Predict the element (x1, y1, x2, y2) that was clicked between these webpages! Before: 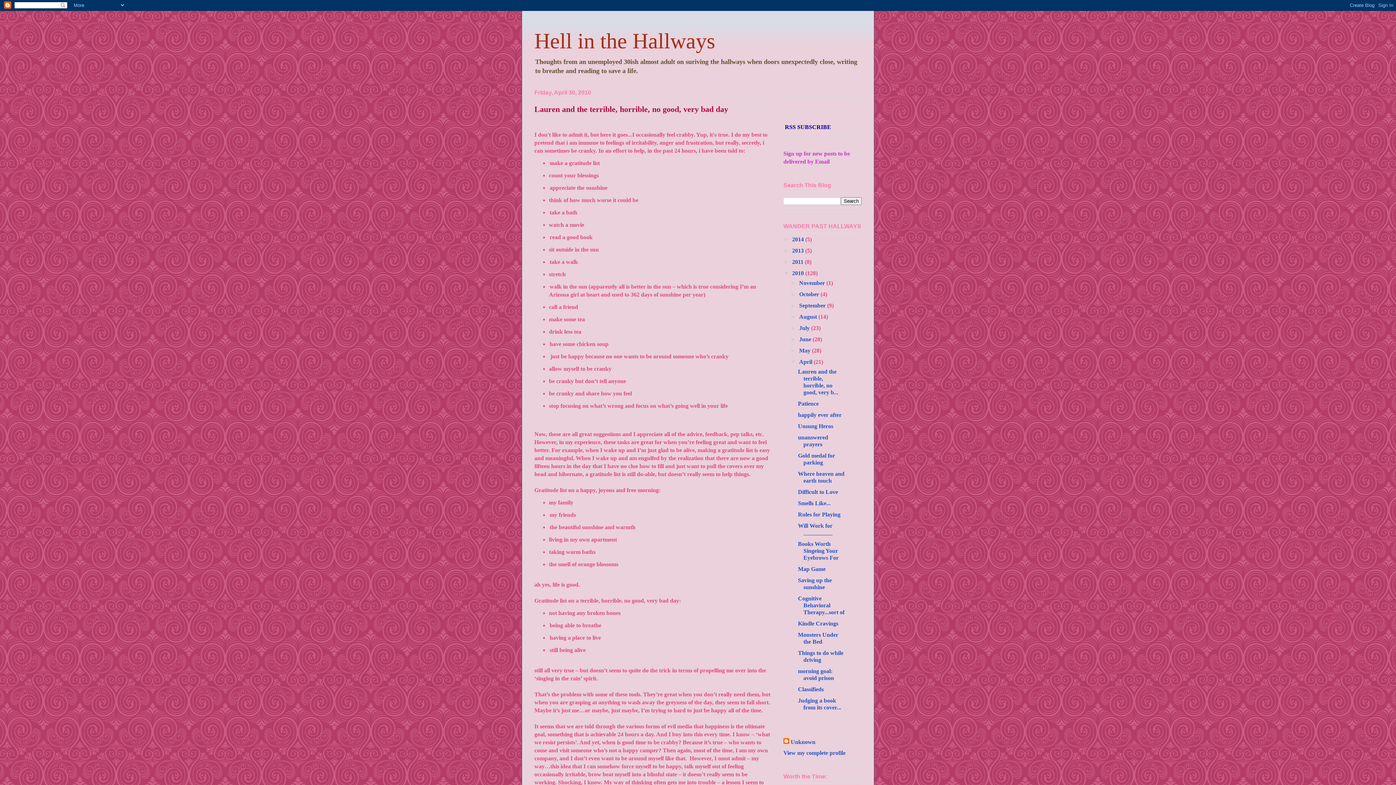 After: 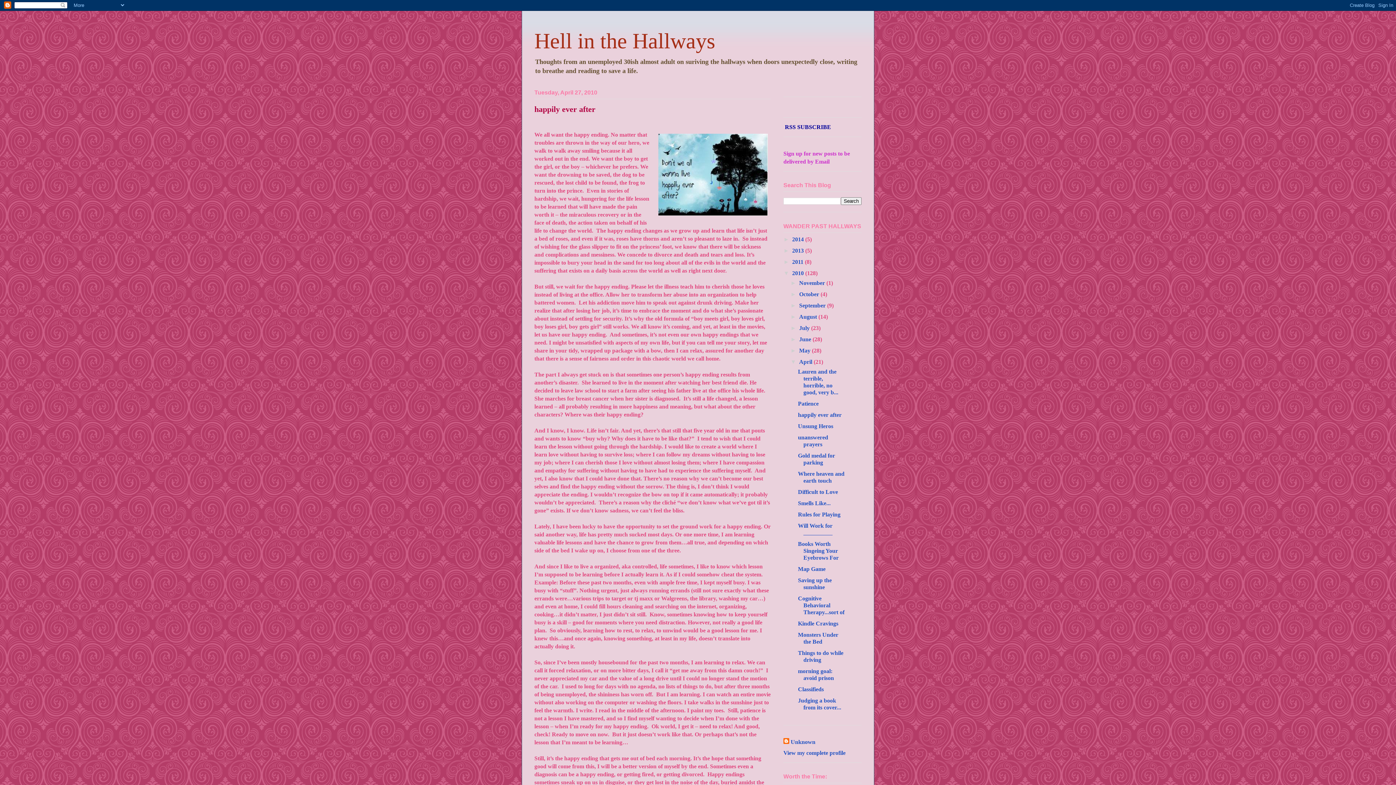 Action: bbox: (798, 411, 841, 418) label: happily ever after